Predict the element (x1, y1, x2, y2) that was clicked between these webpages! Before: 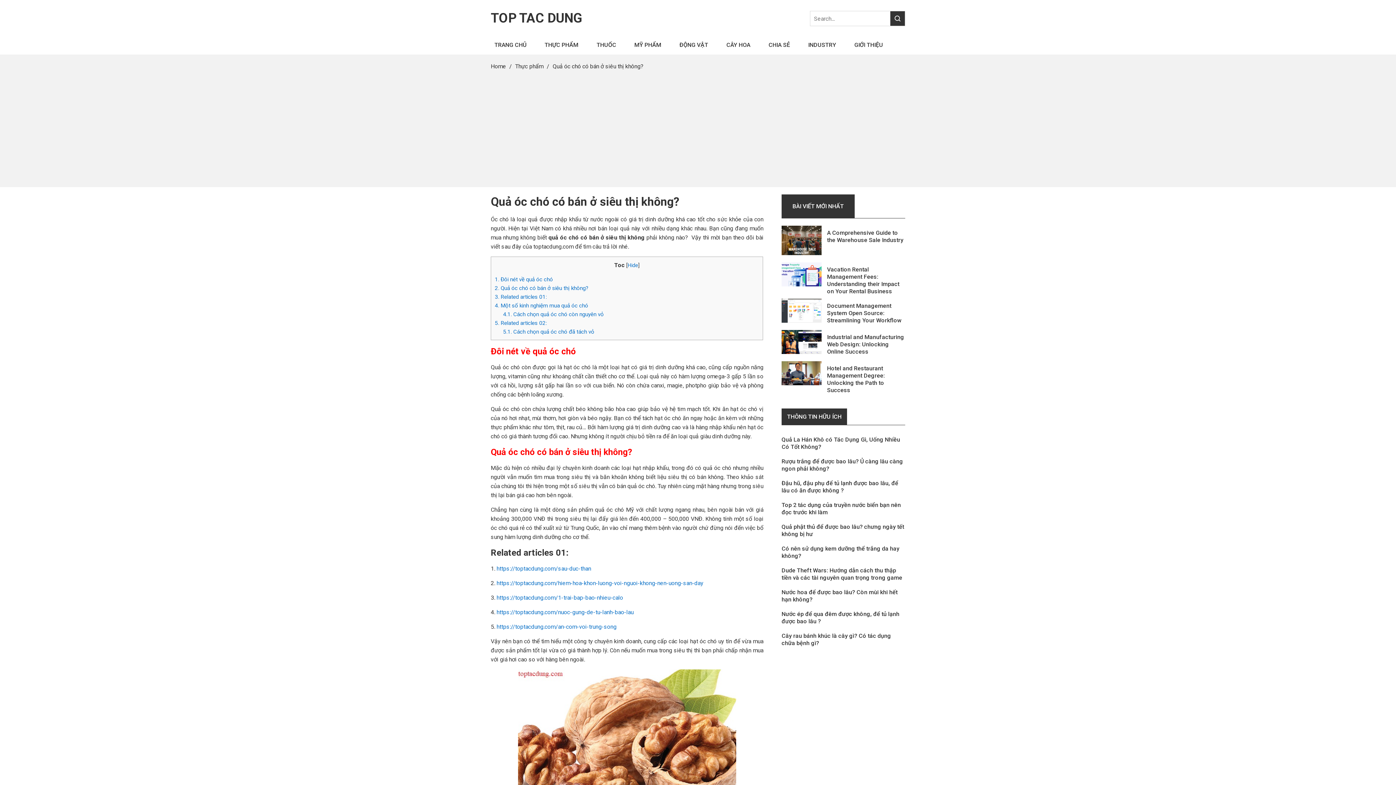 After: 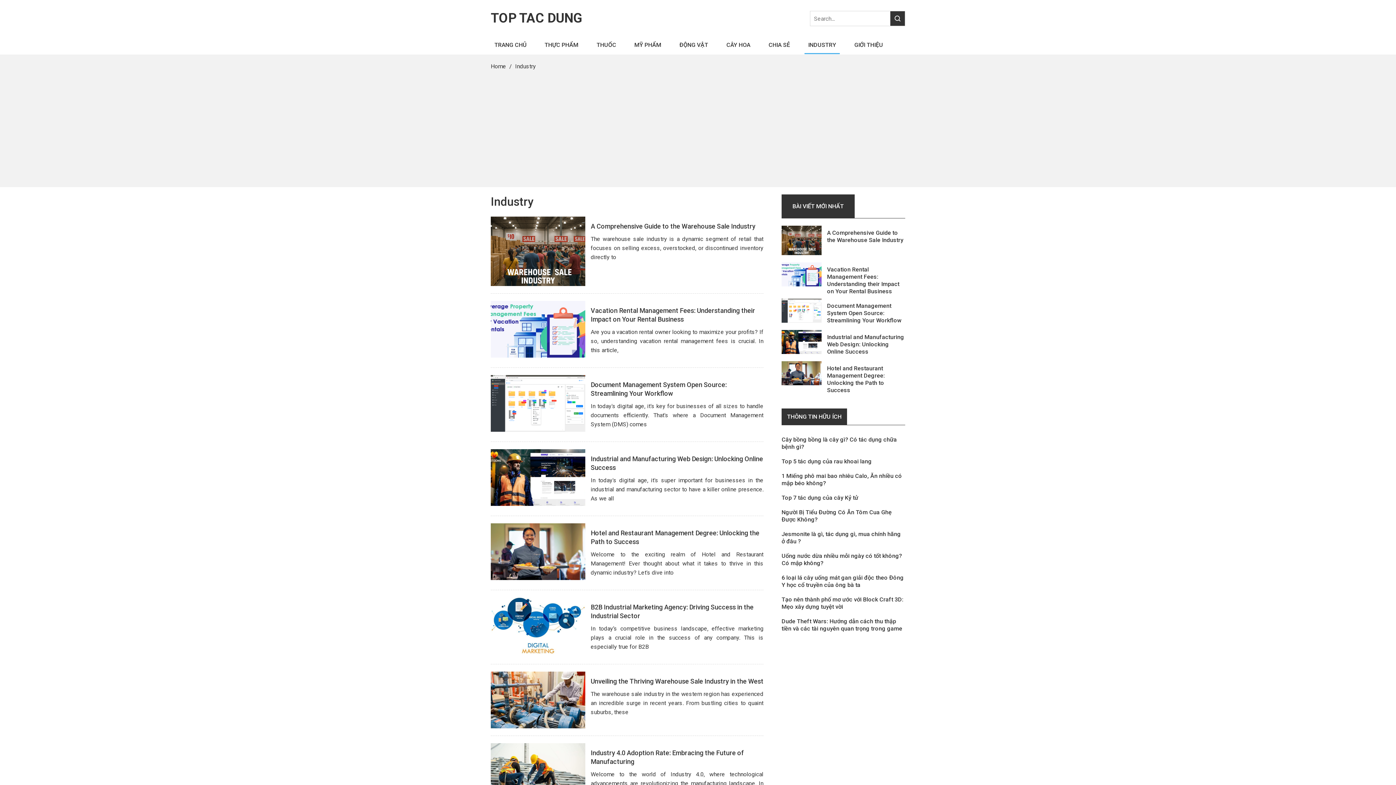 Action: label: BÀI VIẾT MỚI NHẤT bbox: (787, 198, 849, 214)